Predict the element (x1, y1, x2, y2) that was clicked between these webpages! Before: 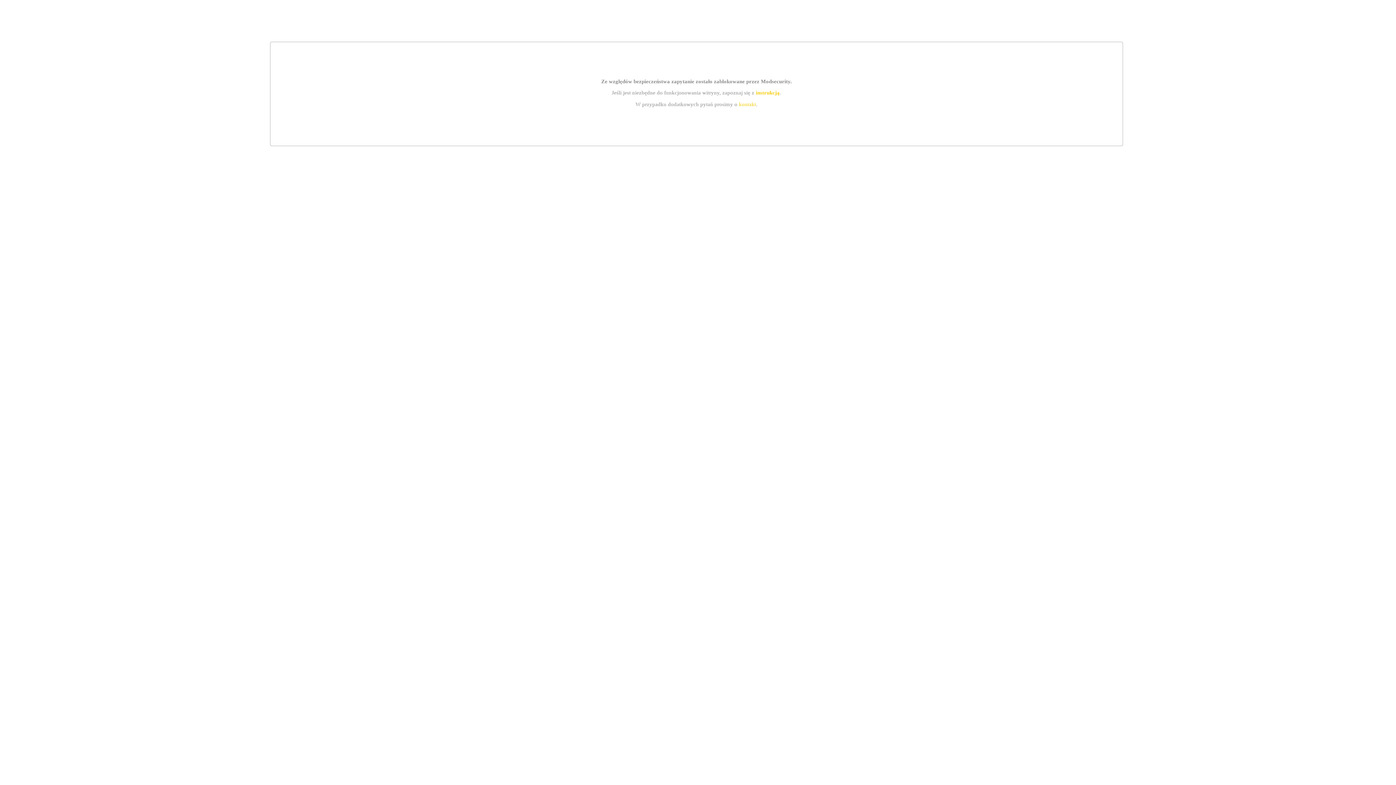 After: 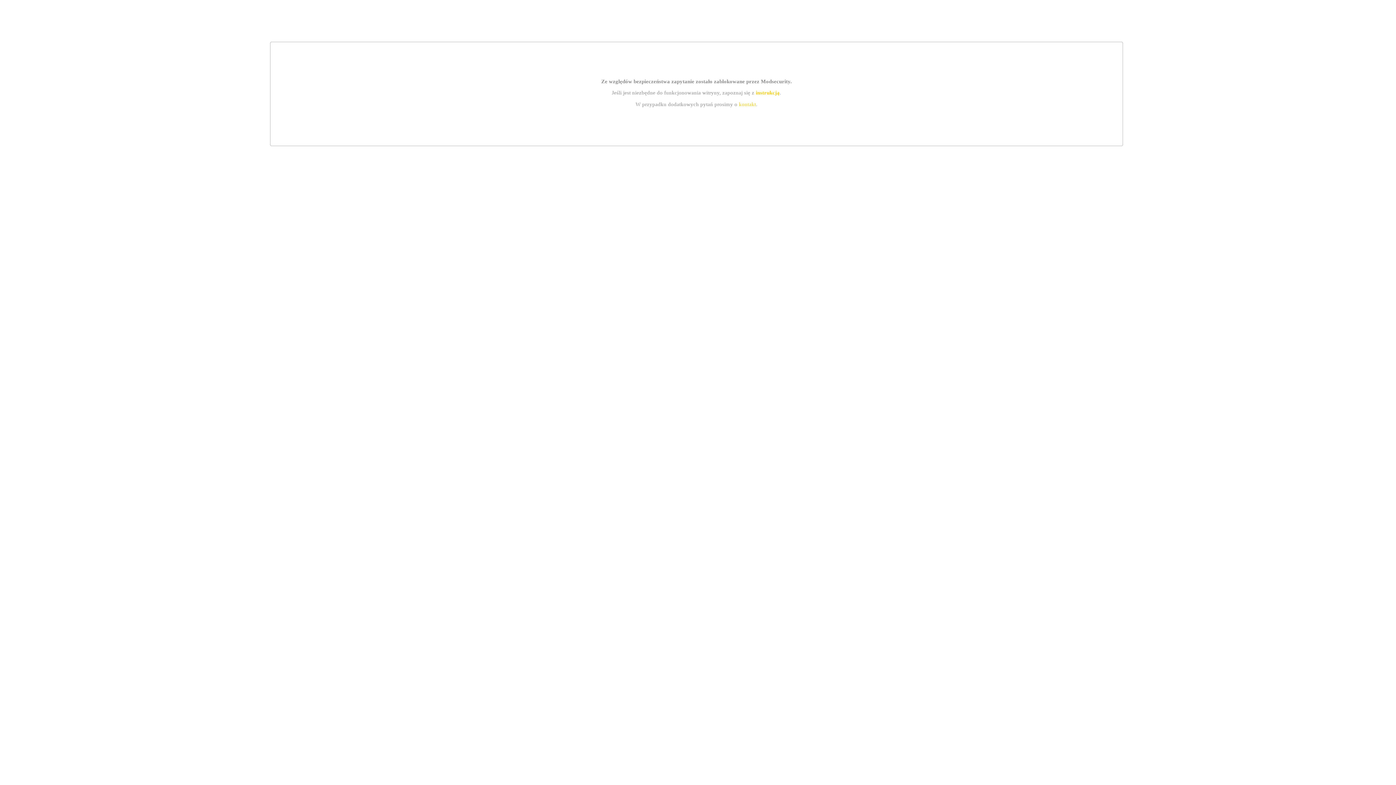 Action: bbox: (739, 101, 756, 107) label: kontakt